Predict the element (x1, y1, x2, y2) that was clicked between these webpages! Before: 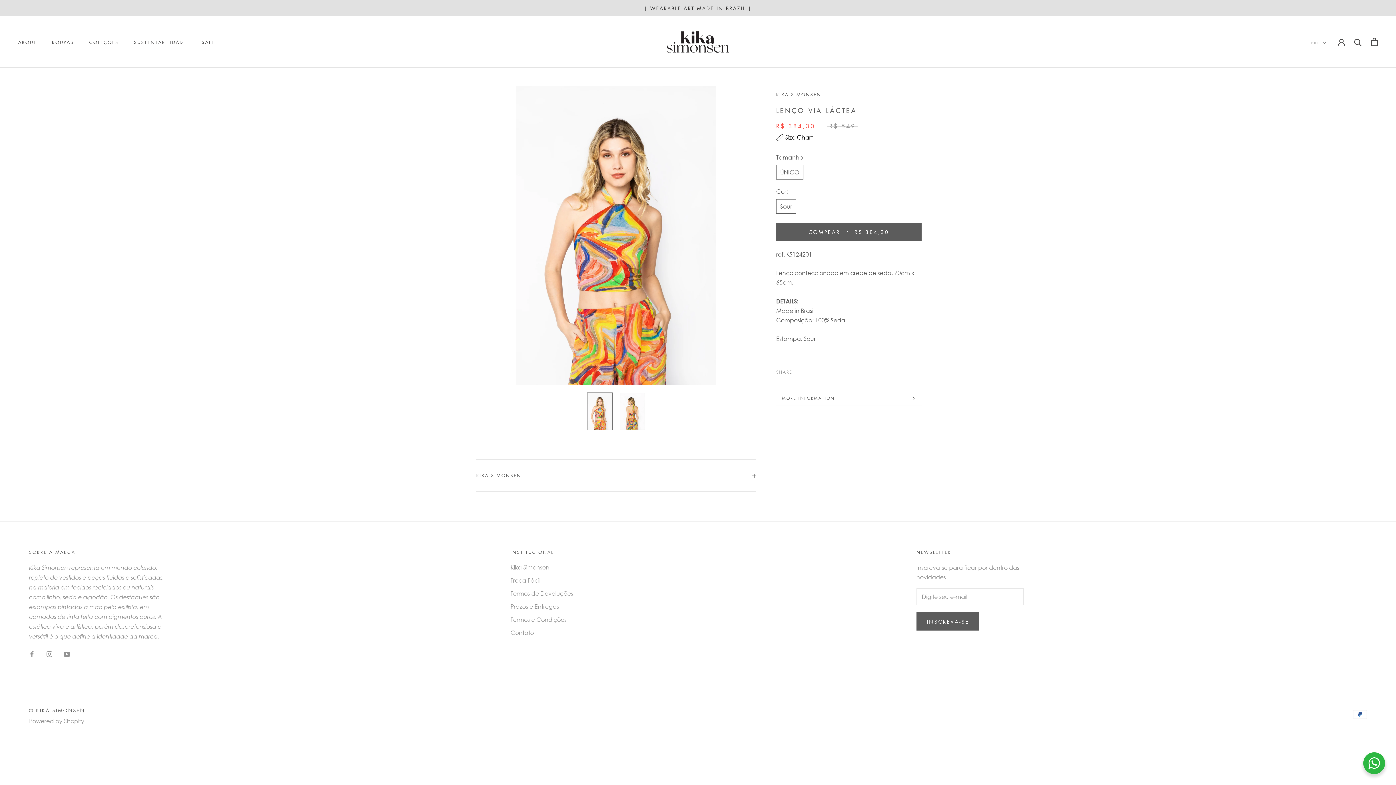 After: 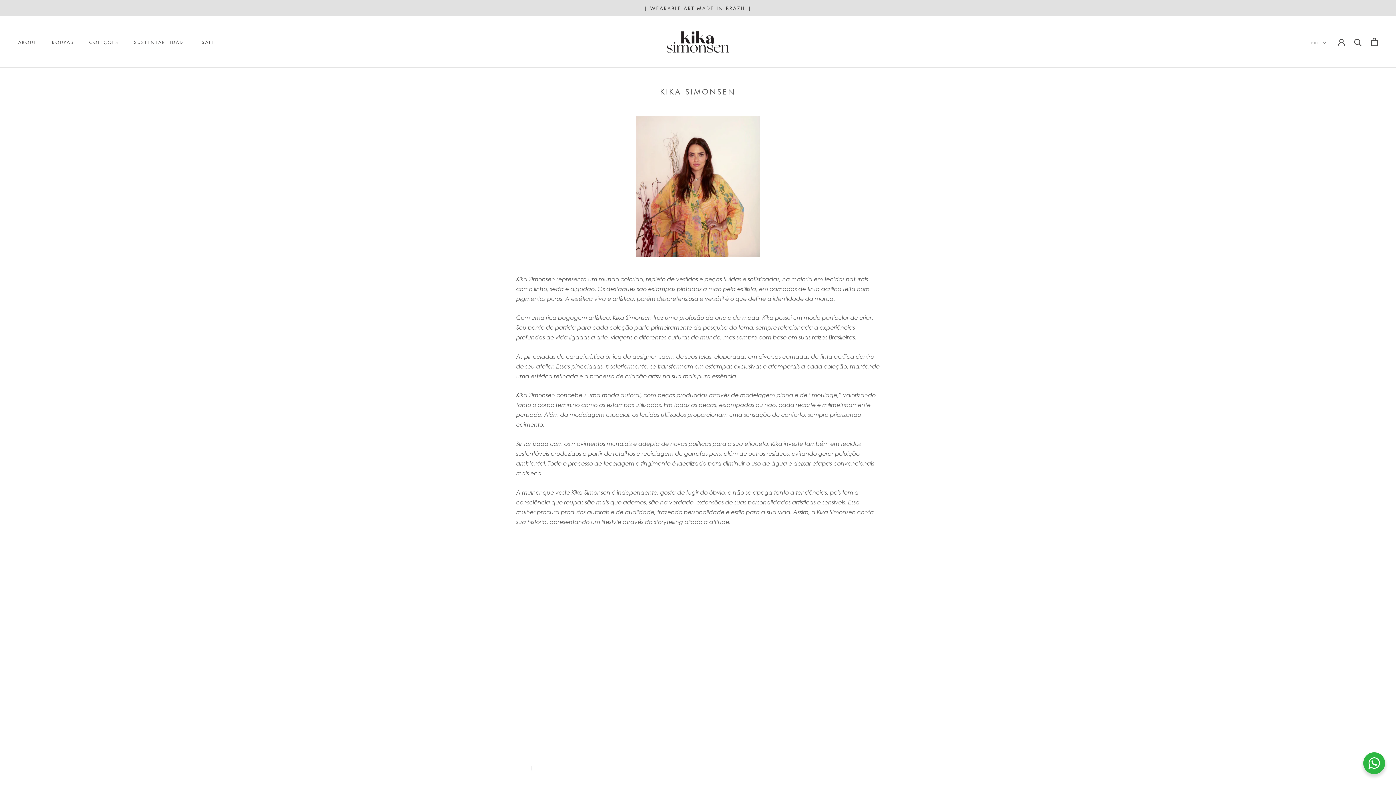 Action: label: ABOUT bbox: (18, 39, 36, 45)